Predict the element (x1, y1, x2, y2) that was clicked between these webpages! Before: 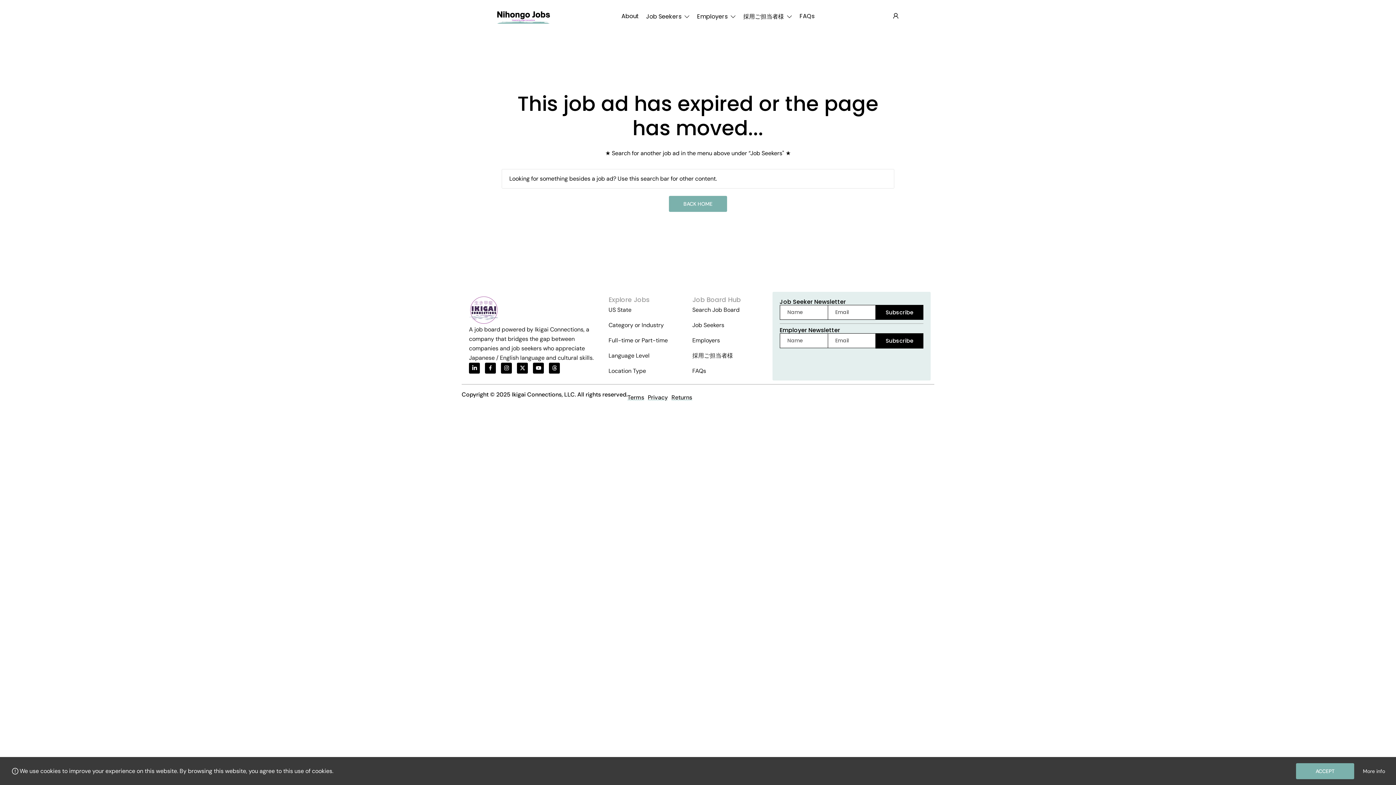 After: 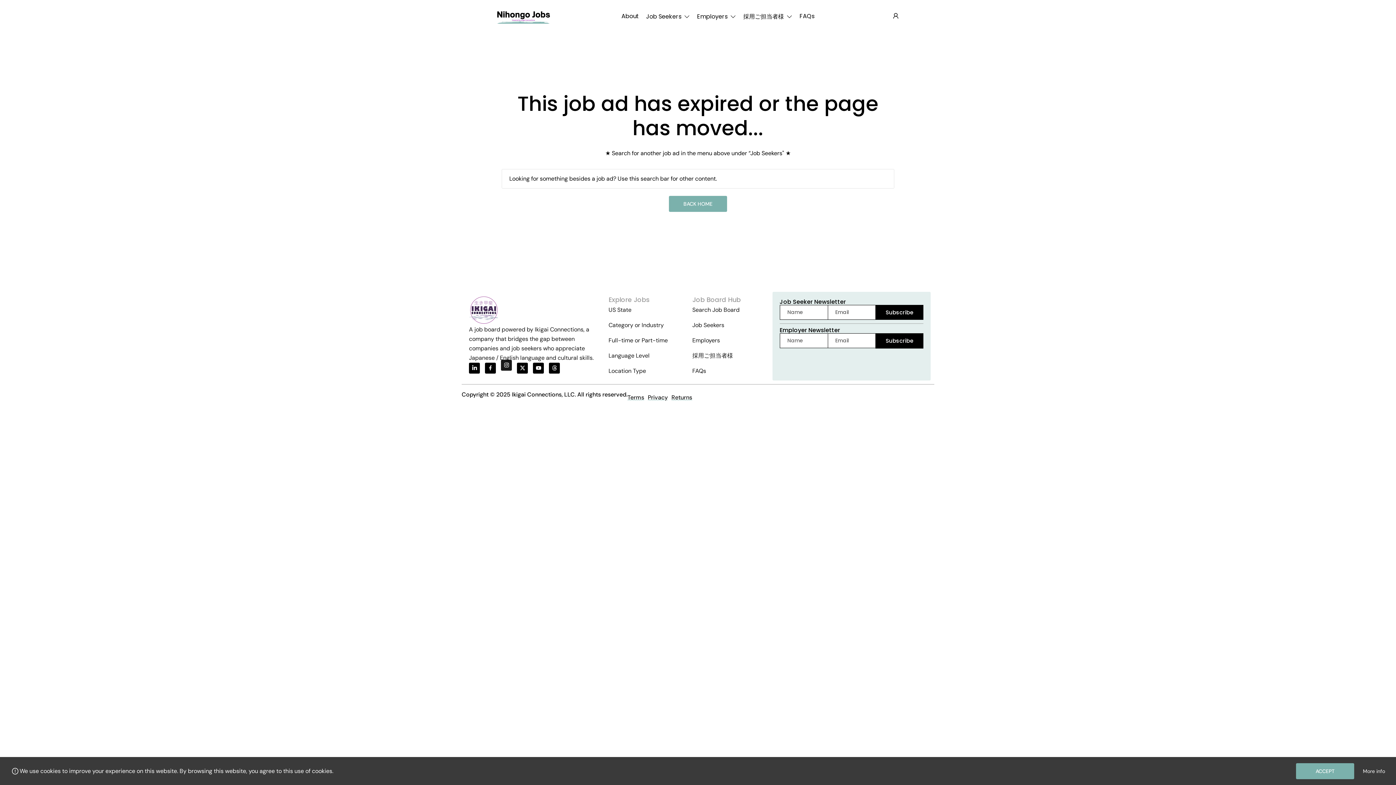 Action: bbox: (501, 362, 512, 373) label: Instagram